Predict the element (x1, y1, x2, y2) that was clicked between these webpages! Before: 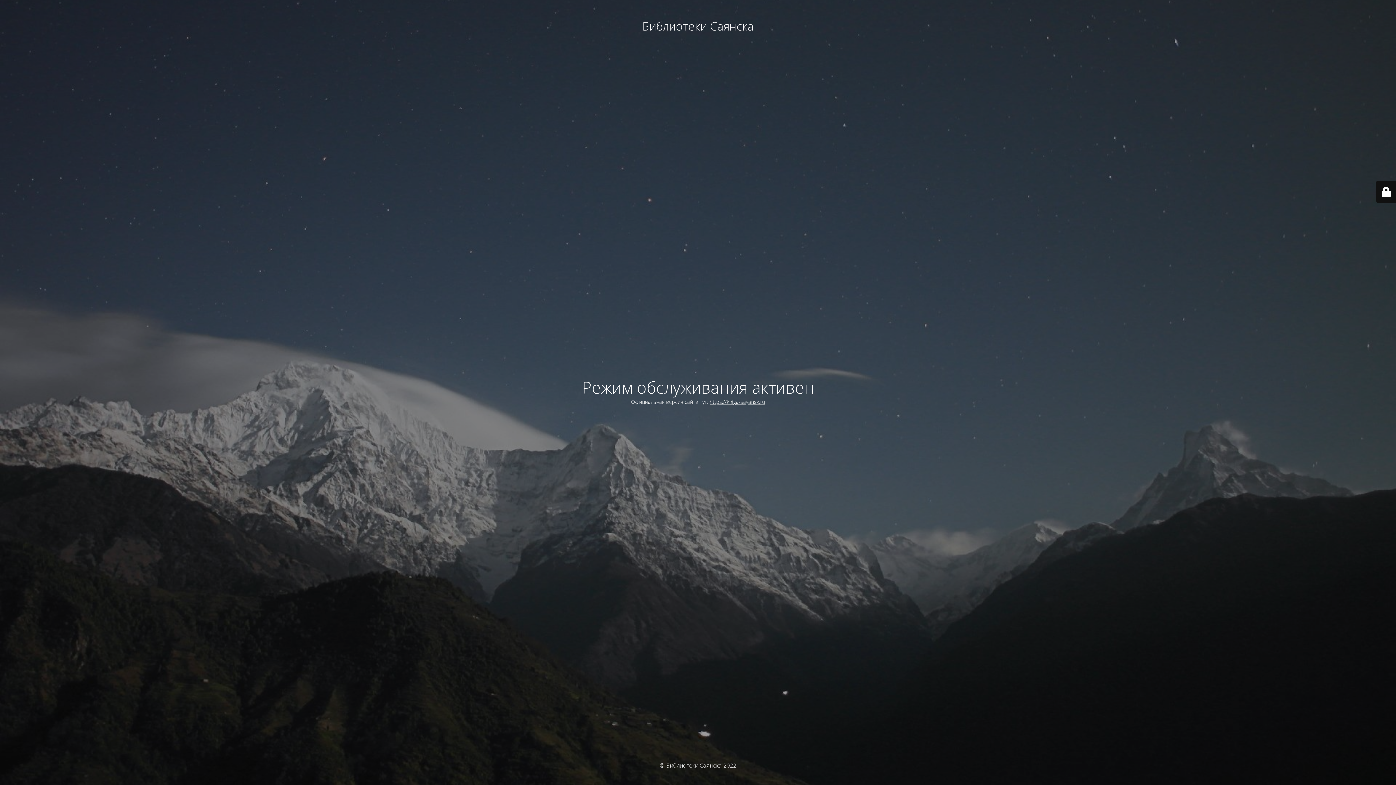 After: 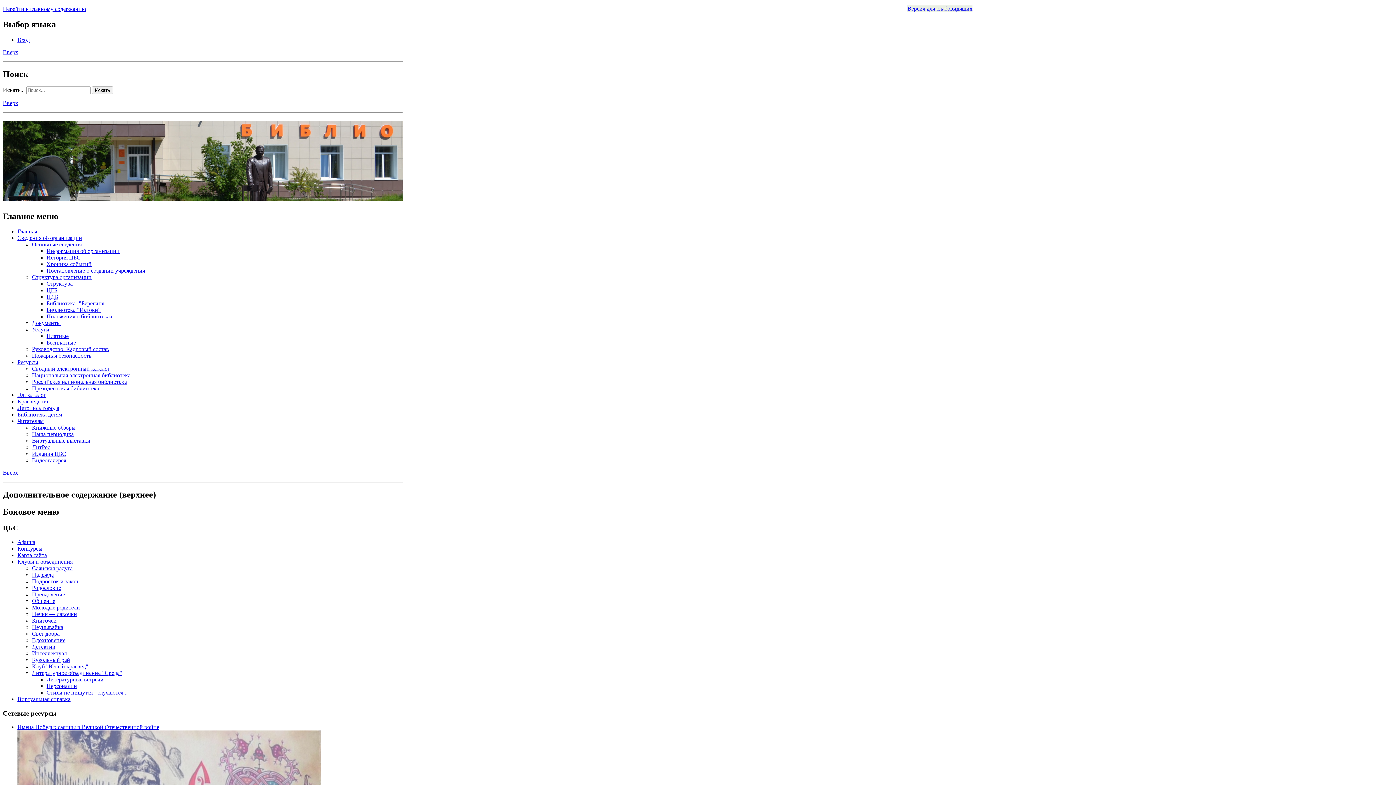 Action: label: https://kniga-sayansk.ru bbox: (709, 398, 765, 405)